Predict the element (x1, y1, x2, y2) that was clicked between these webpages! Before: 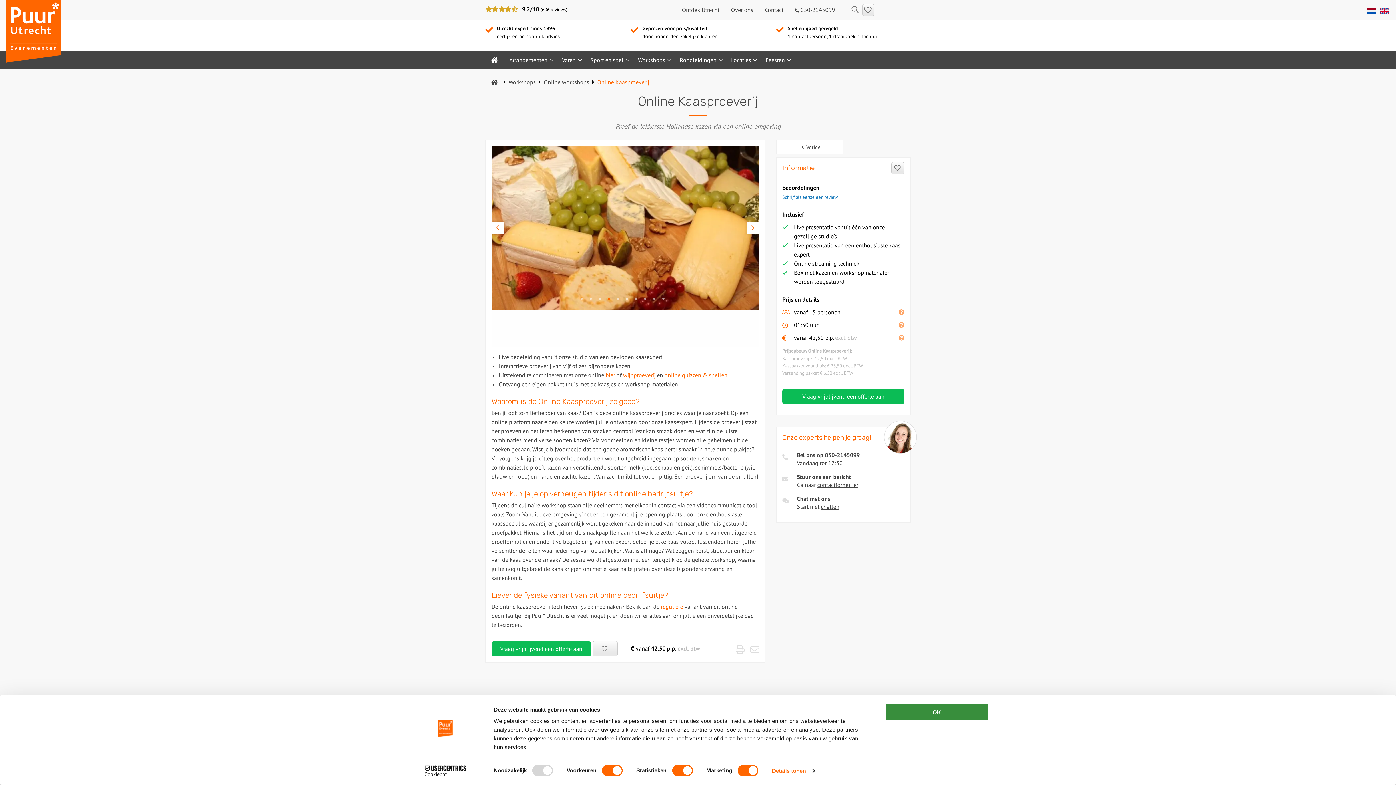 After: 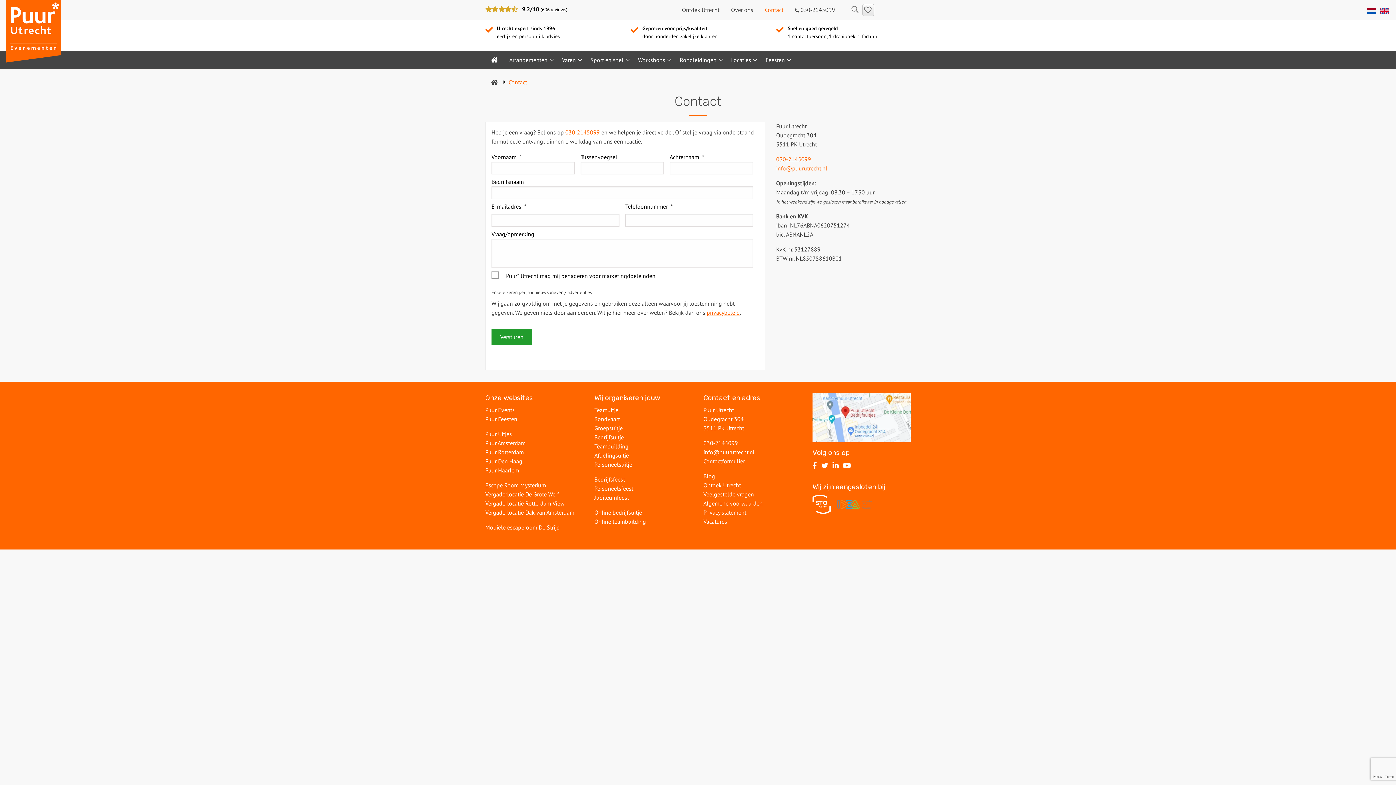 Action: label: contactformulier bbox: (817, 468, 858, 475)